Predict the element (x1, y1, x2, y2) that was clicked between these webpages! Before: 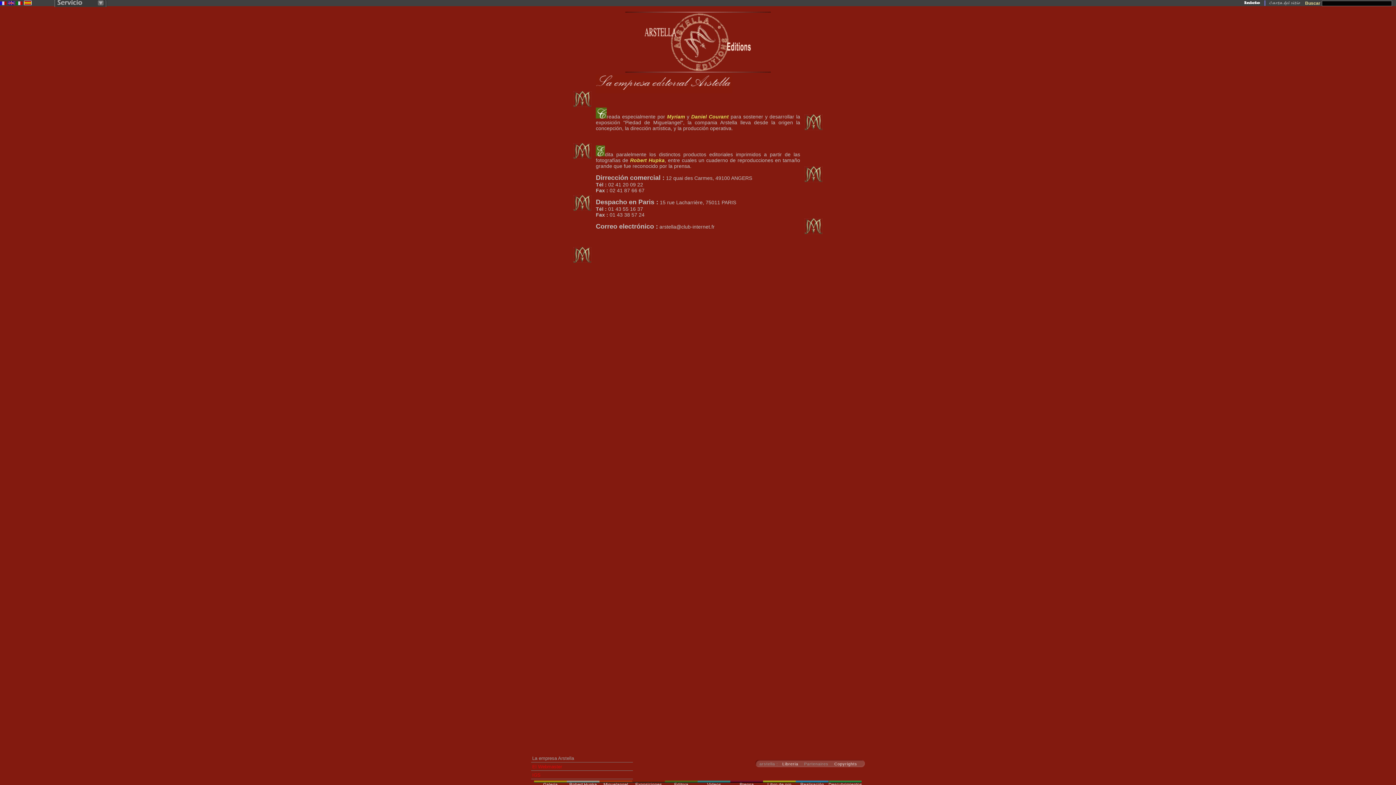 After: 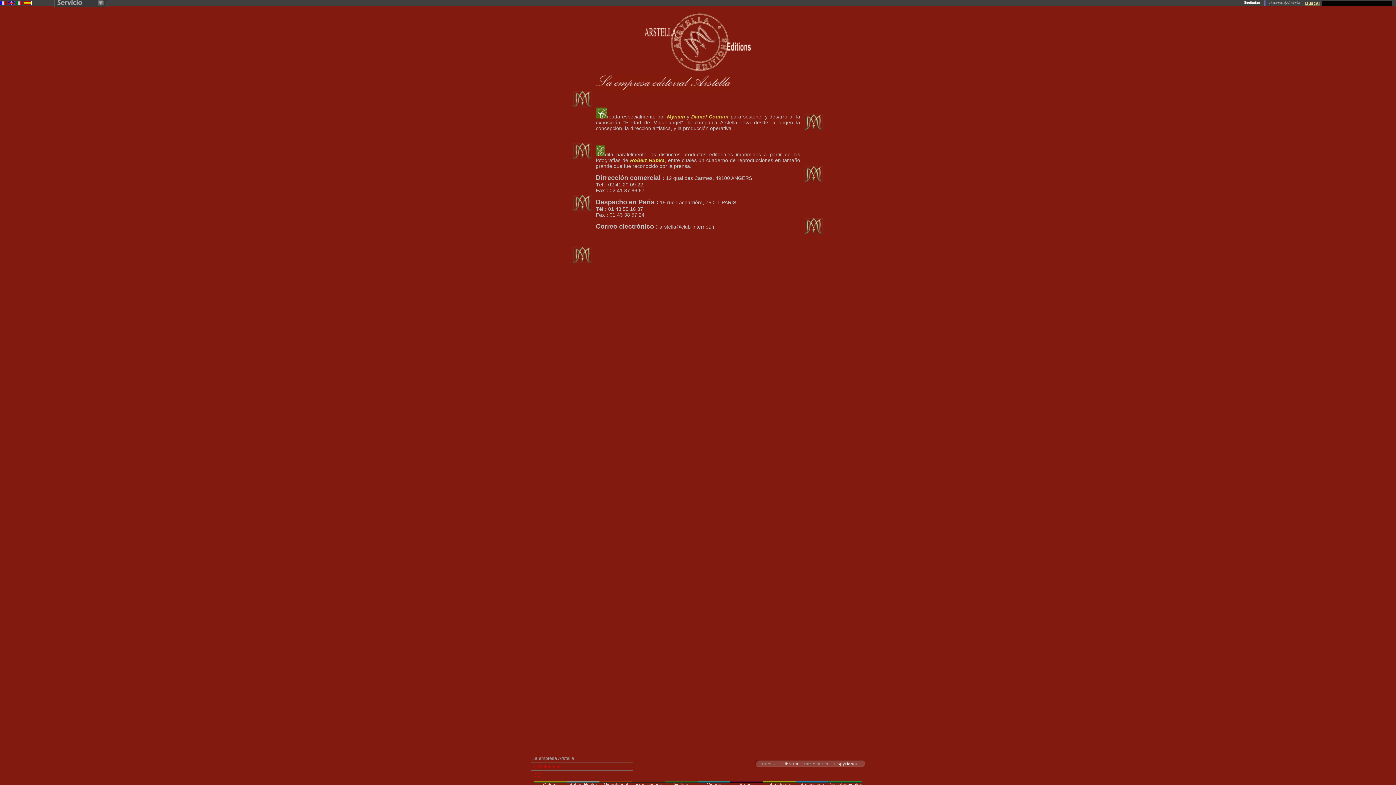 Action: label: Buscar bbox: (1305, 0, 1320, 5)